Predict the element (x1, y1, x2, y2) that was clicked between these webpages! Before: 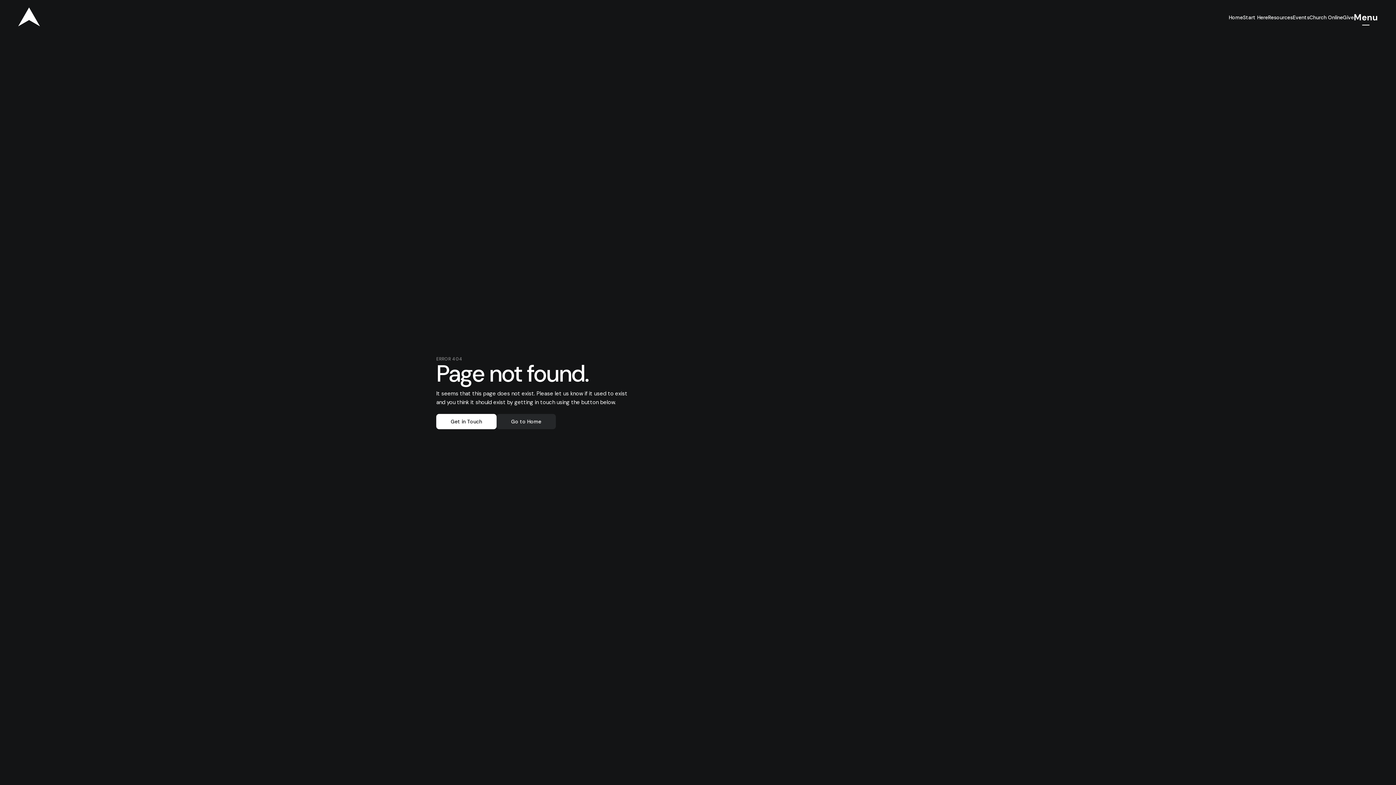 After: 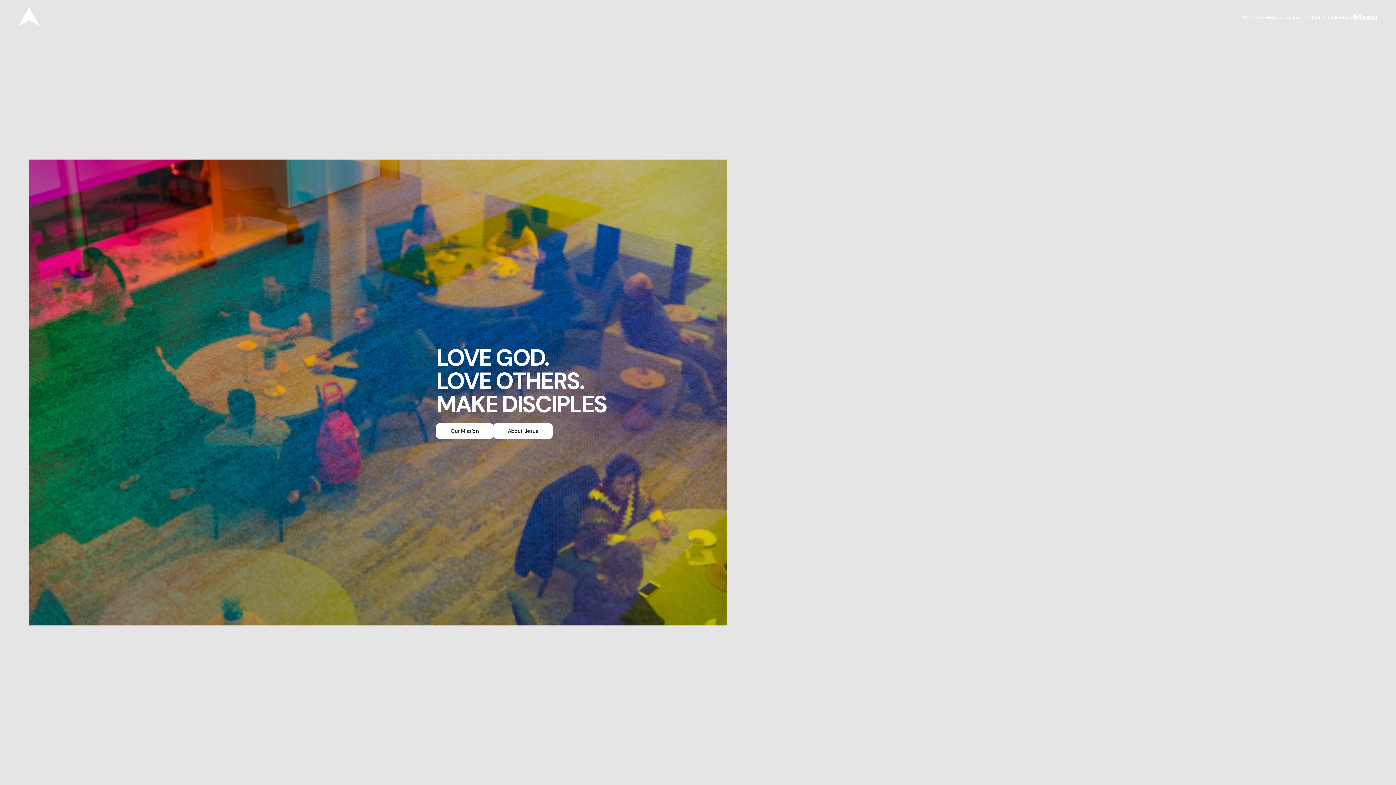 Action: bbox: (496, 414, 556, 429) label: Go to Home